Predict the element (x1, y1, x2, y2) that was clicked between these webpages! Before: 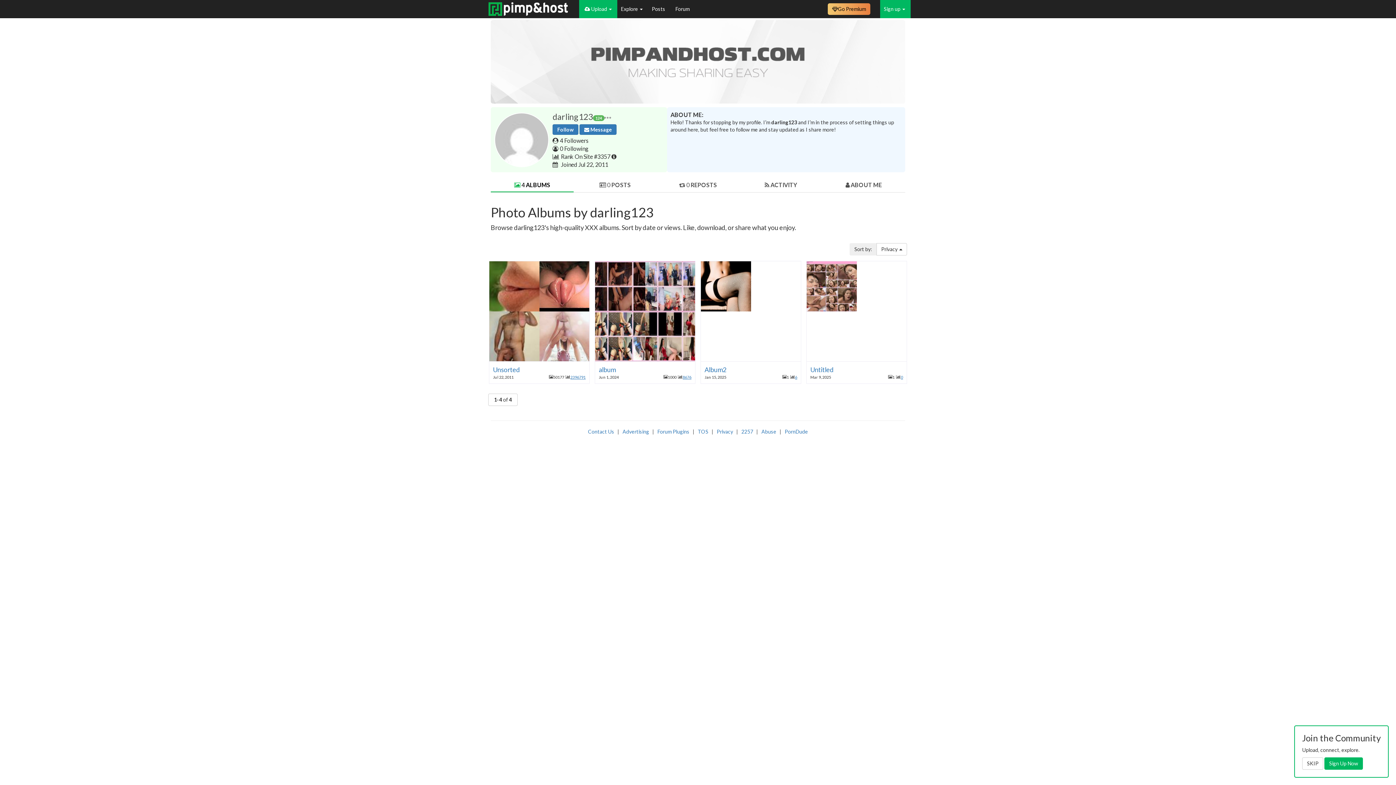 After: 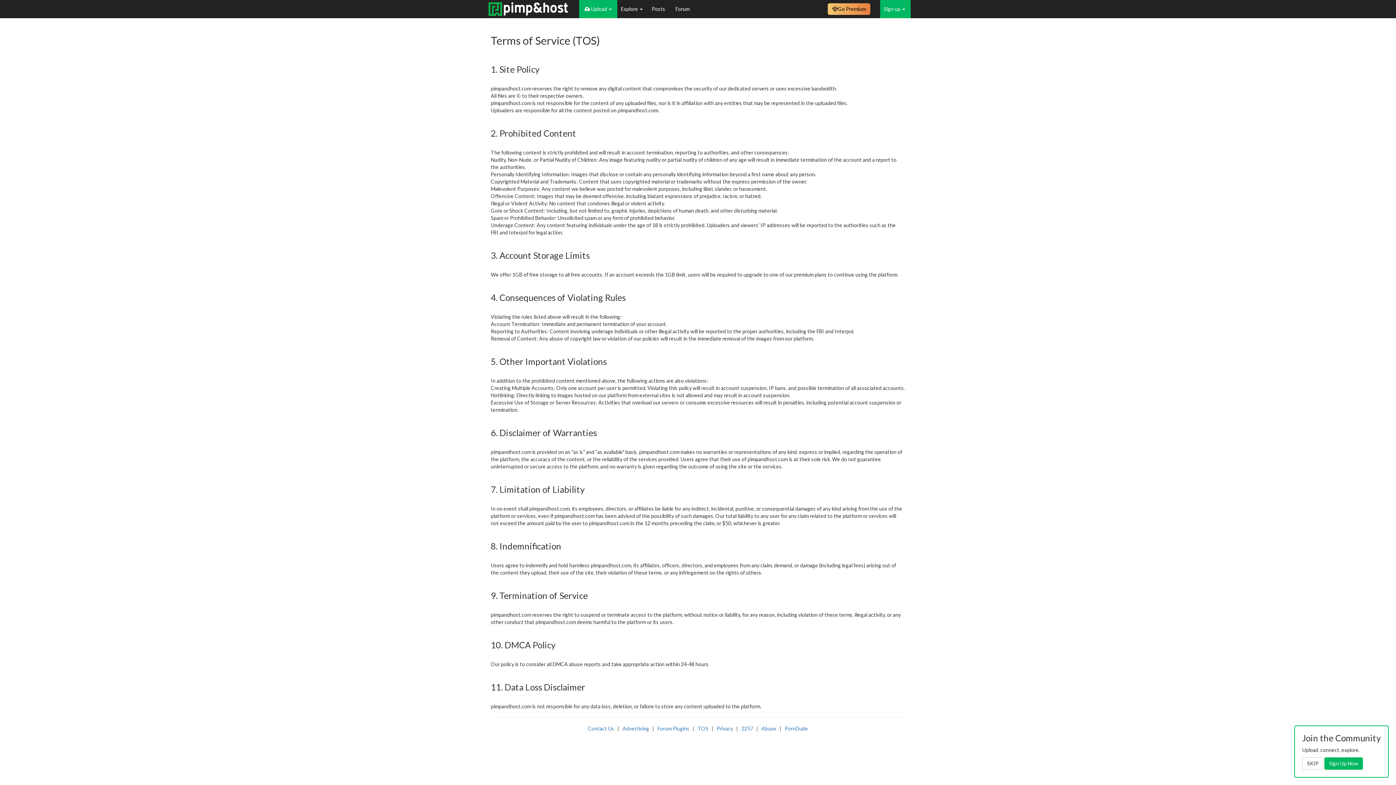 Action: bbox: (698, 428, 708, 435) label: TOS